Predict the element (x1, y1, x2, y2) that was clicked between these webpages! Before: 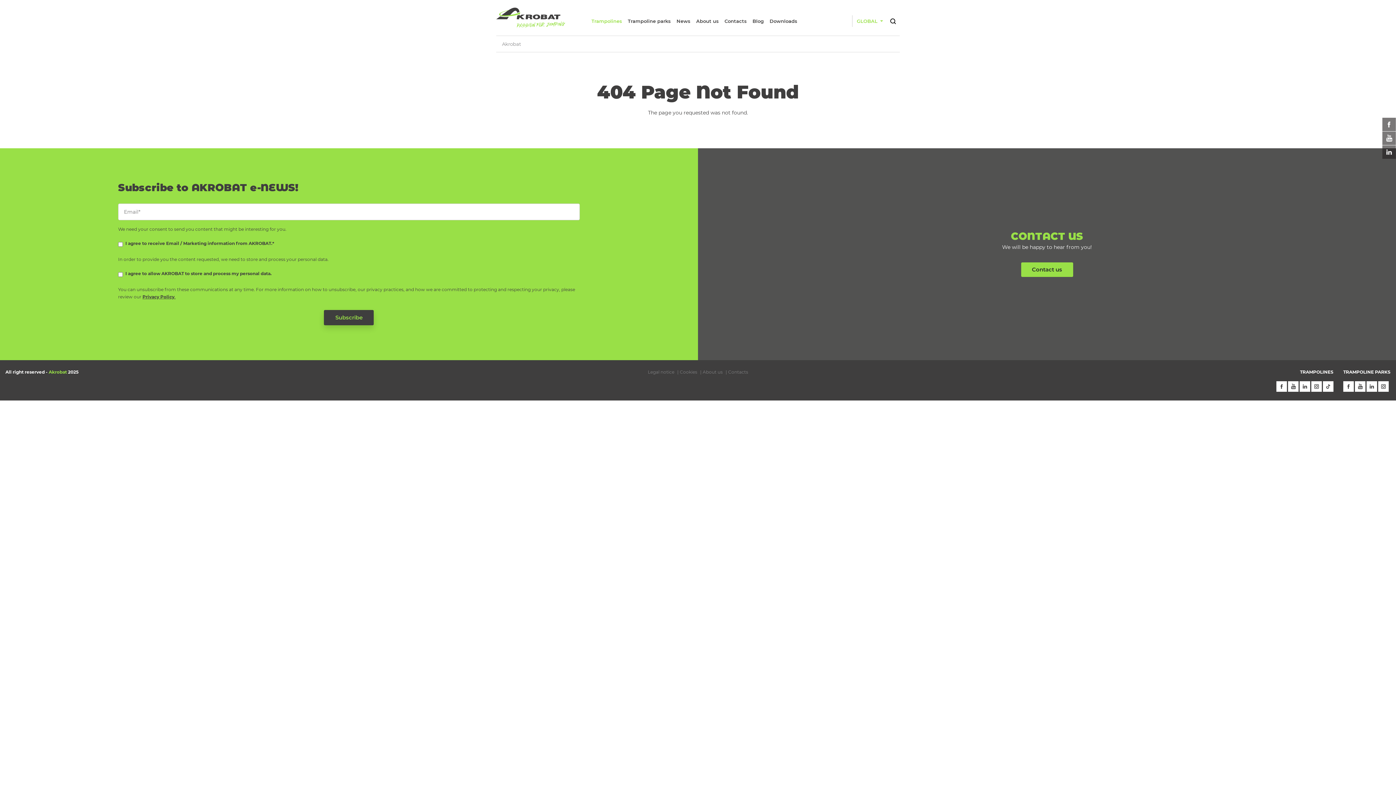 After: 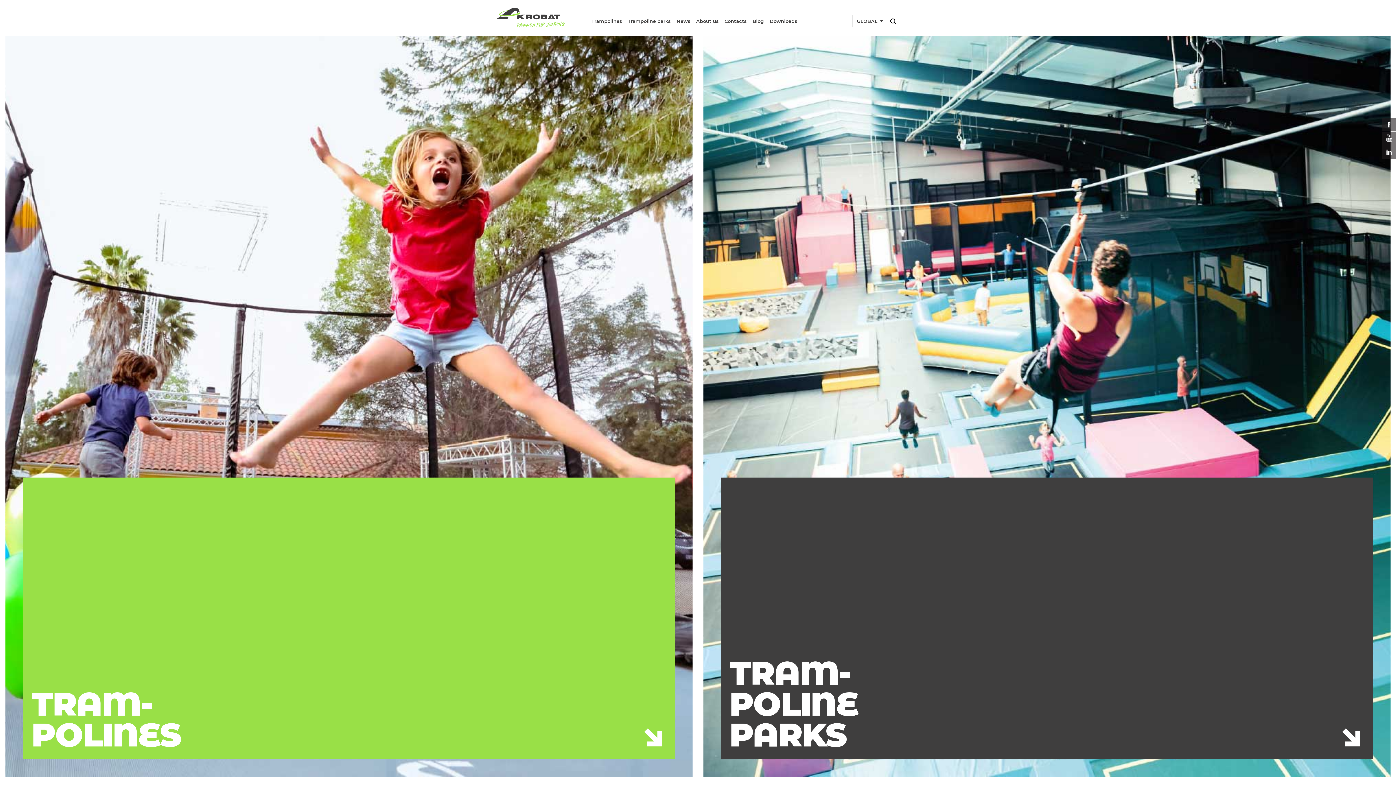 Action: bbox: (496, 5, 565, 29)